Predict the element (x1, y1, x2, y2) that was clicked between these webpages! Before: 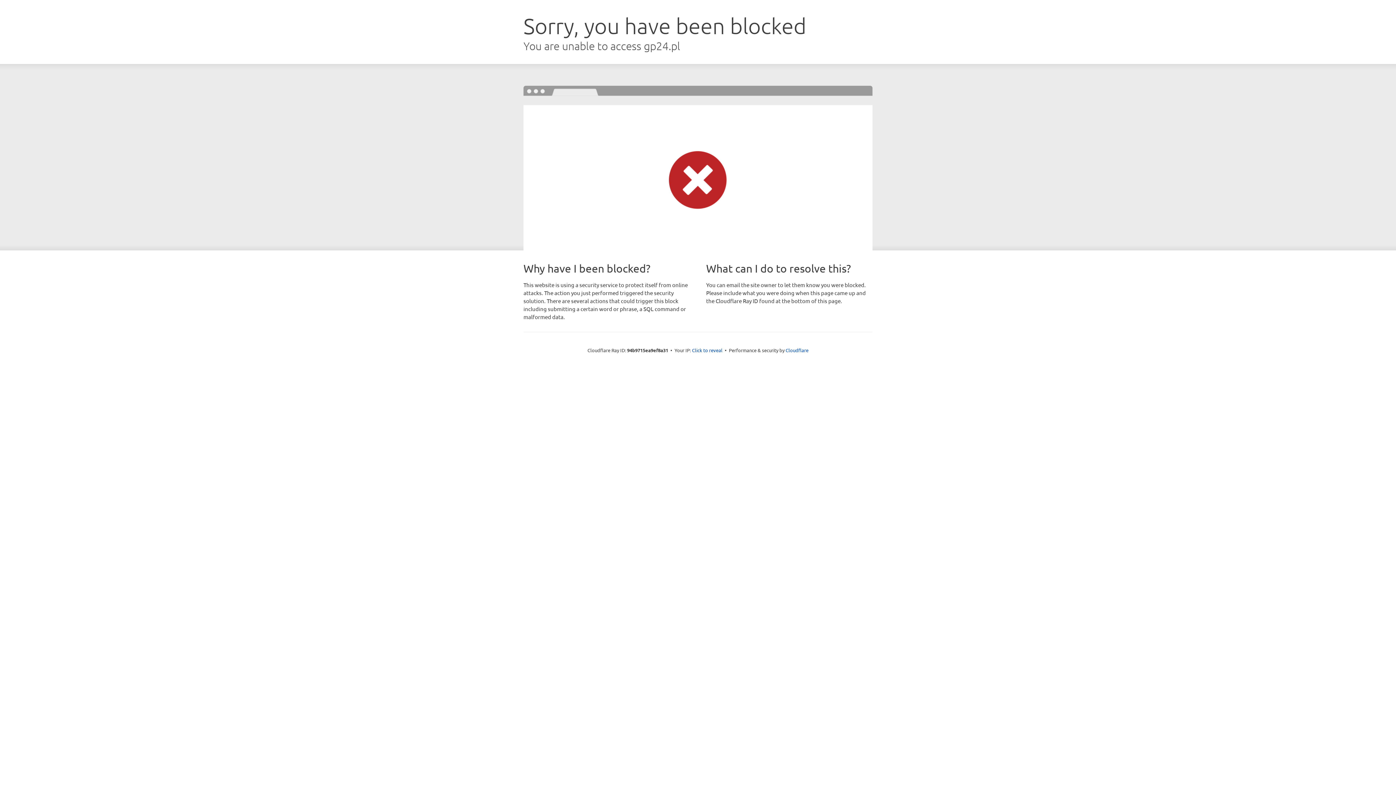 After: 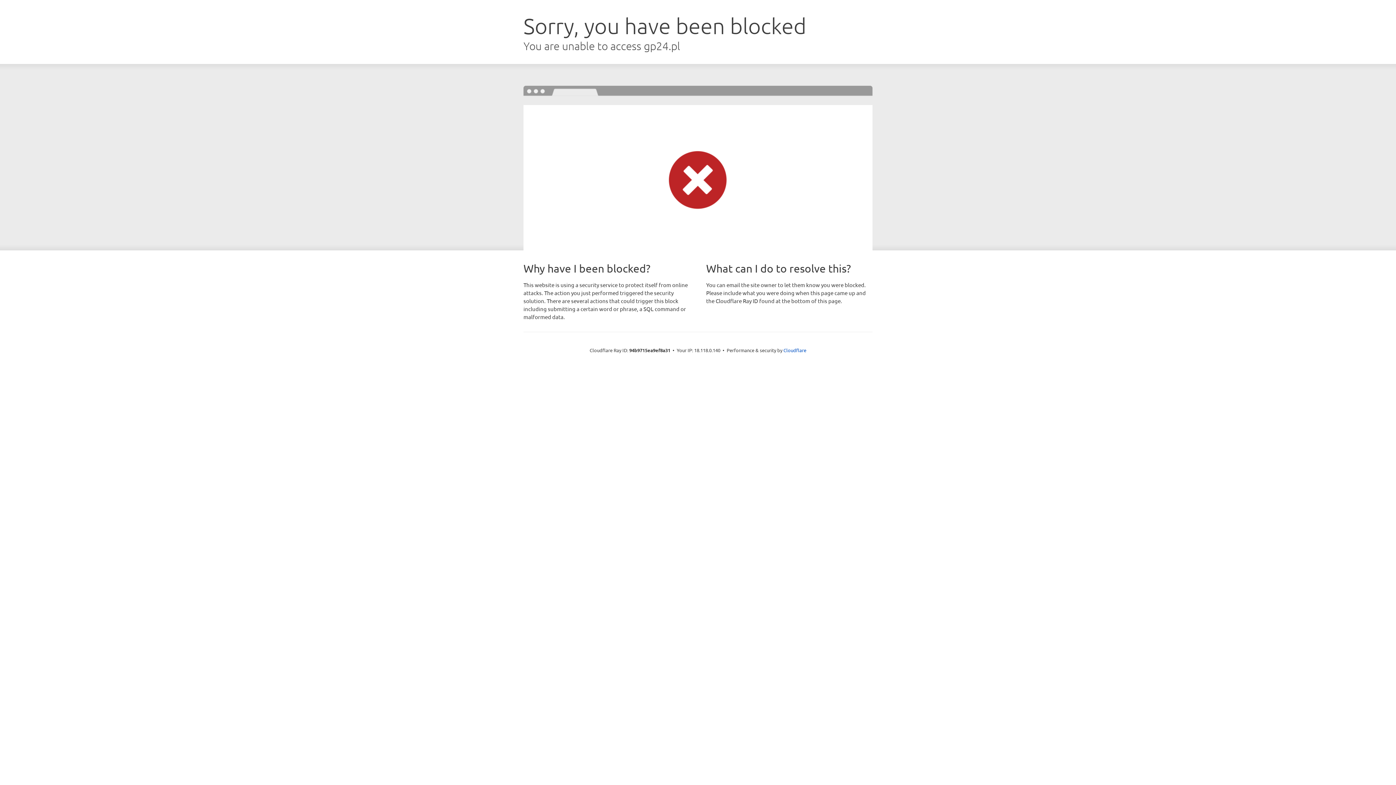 Action: label: Click to reveal bbox: (692, 346, 722, 353)